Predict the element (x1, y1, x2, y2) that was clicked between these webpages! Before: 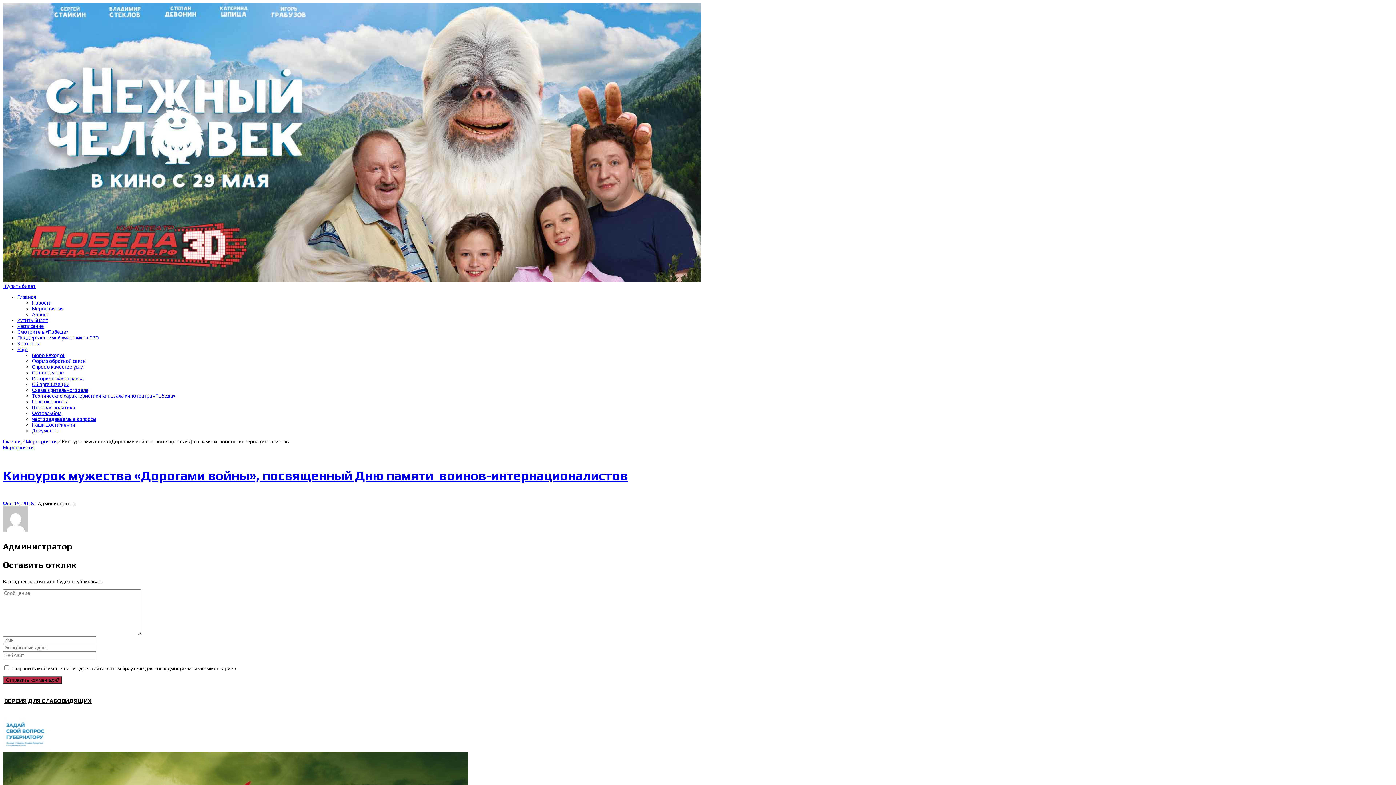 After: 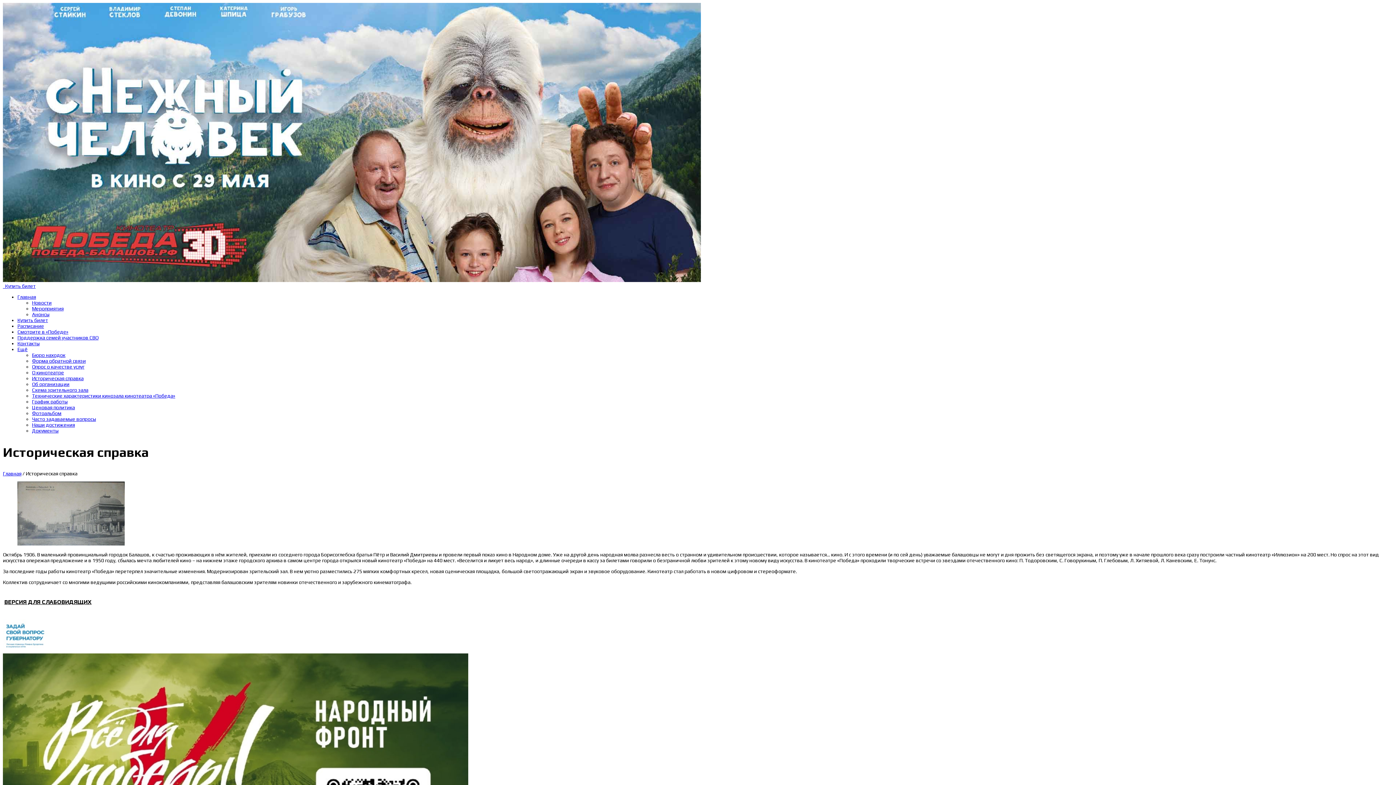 Action: label: Историческая справка bbox: (32, 375, 83, 381)